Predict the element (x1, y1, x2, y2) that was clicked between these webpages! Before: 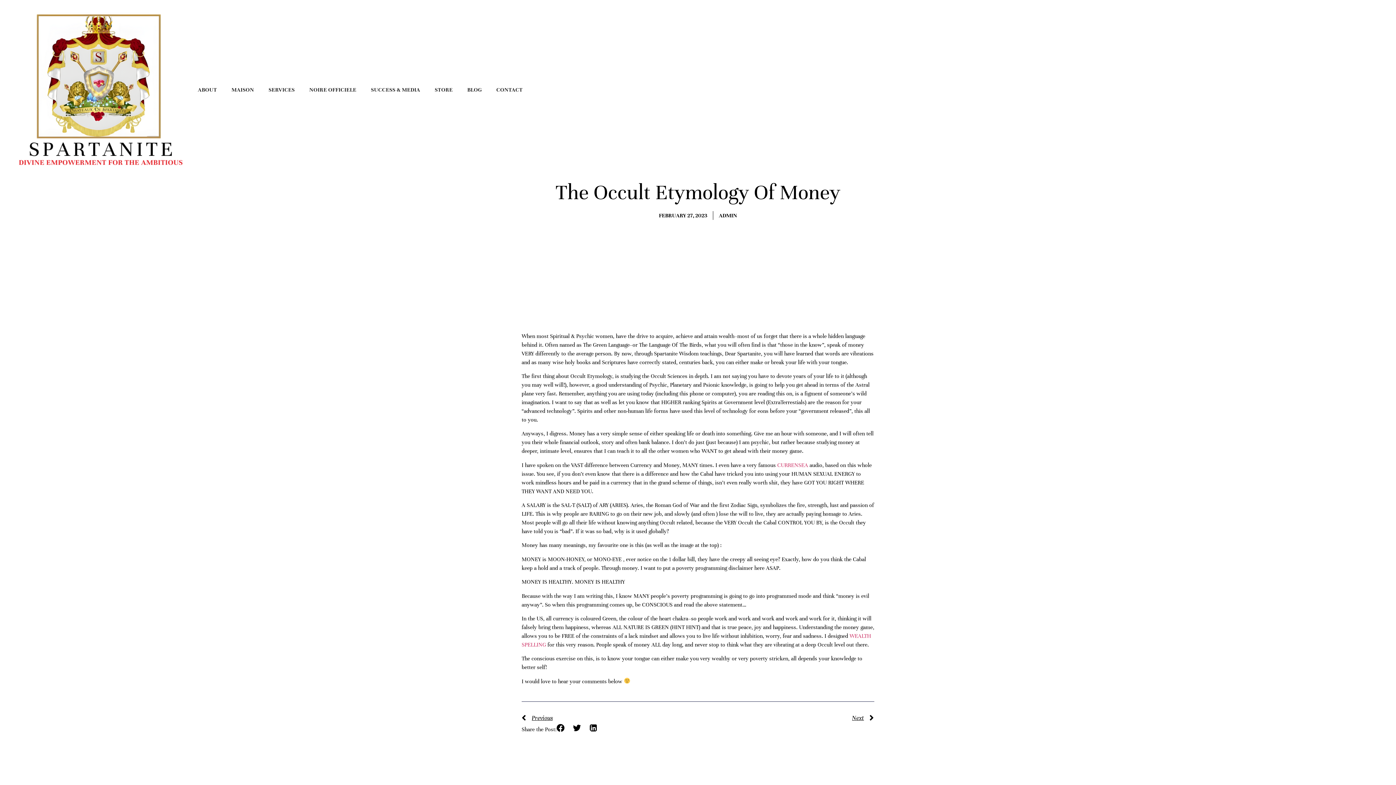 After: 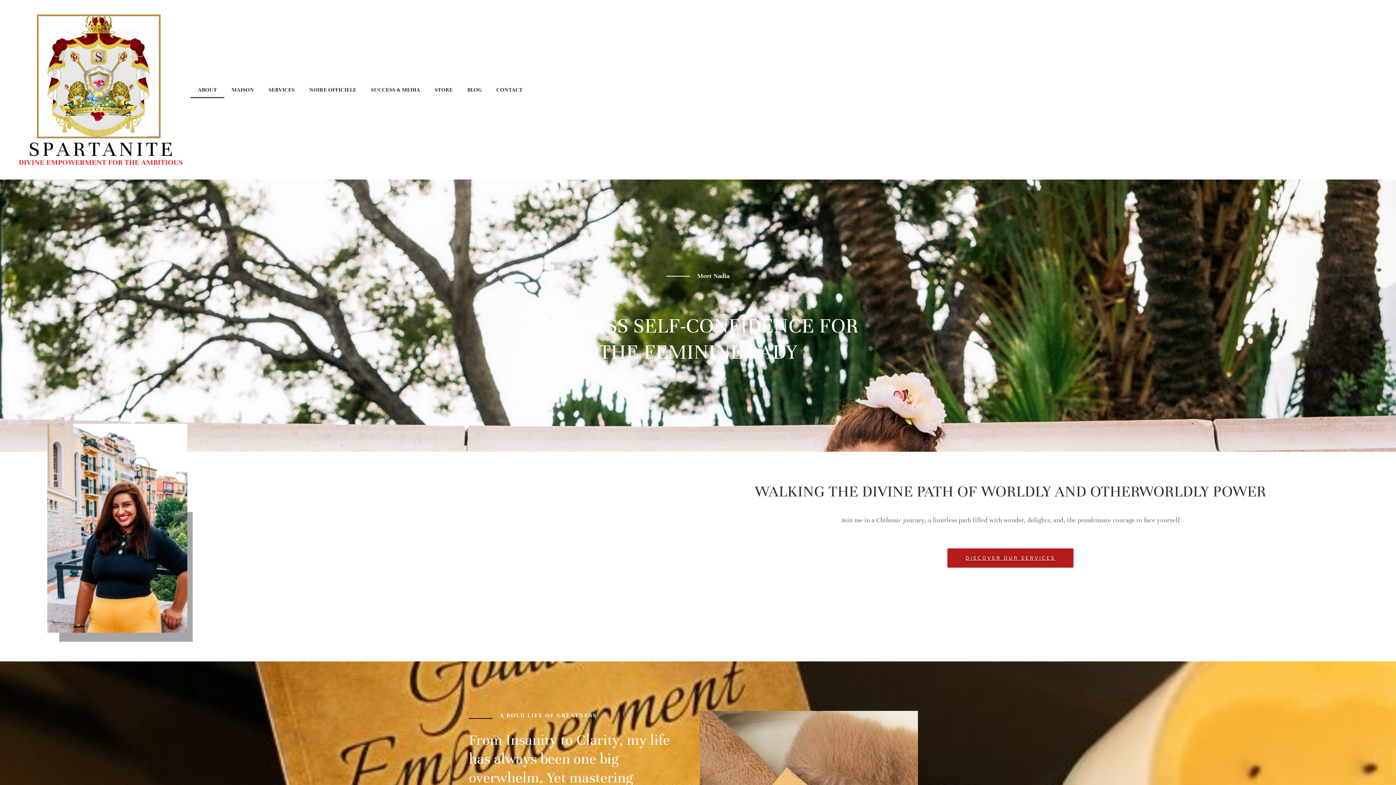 Action: label: ABOUT bbox: (190, 81, 224, 98)